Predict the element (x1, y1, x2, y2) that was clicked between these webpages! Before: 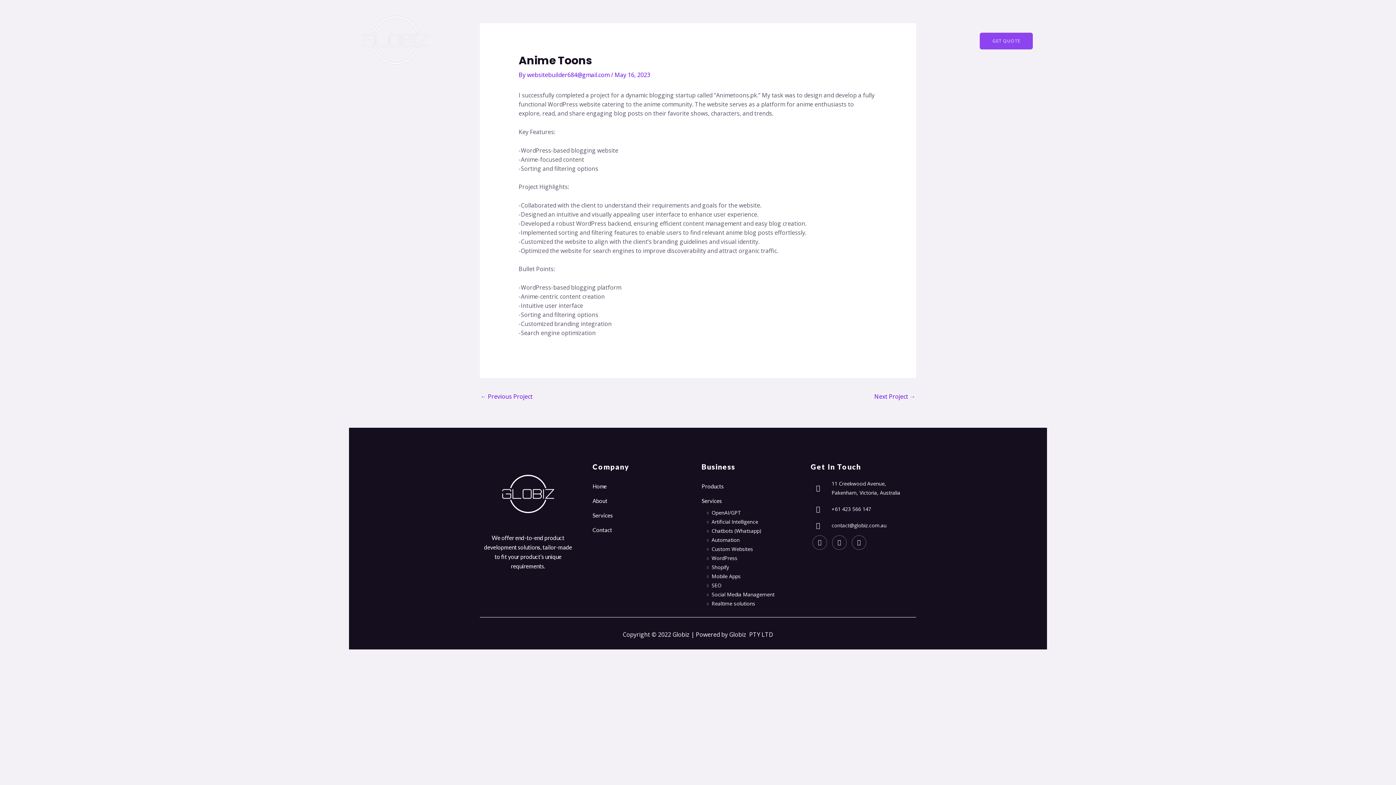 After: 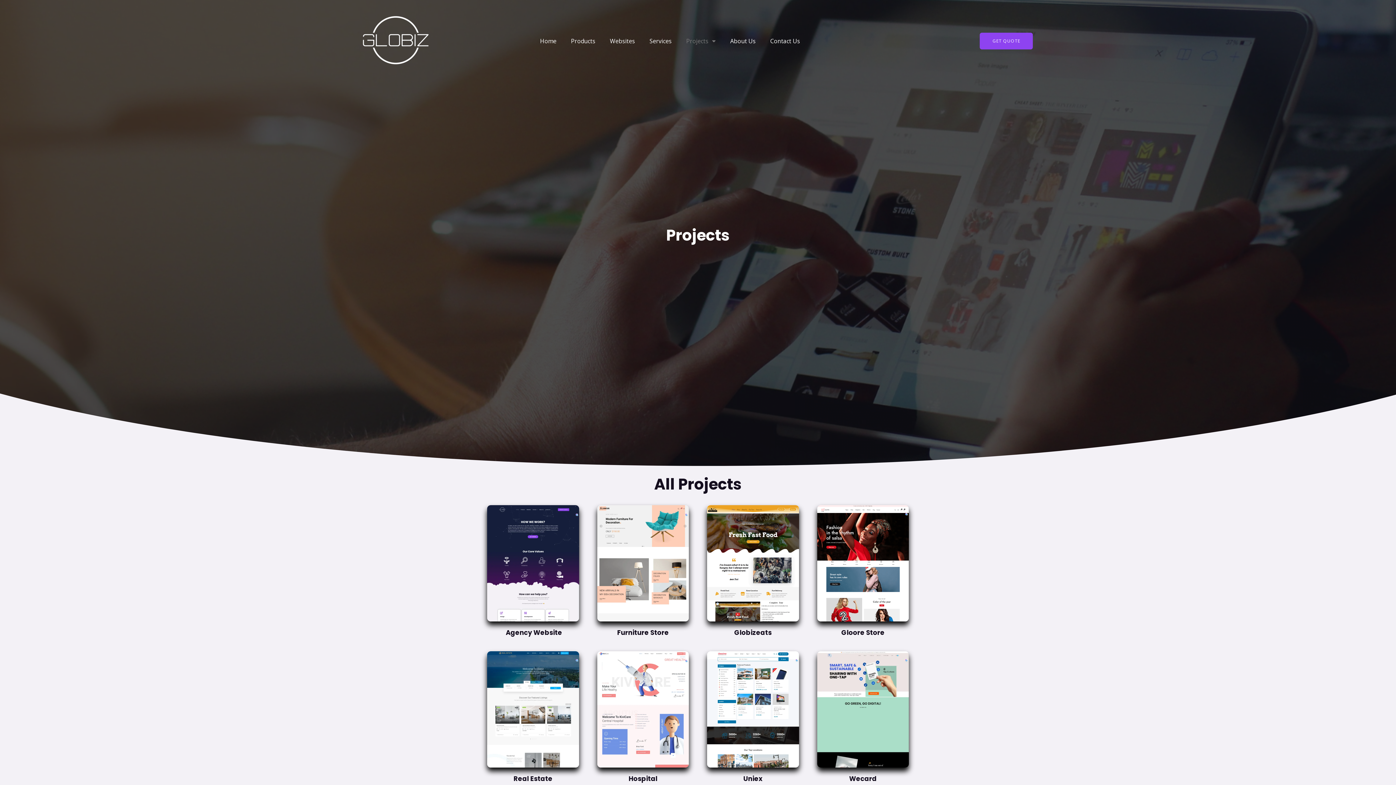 Action: bbox: (682, 32, 719, 49) label: Projects